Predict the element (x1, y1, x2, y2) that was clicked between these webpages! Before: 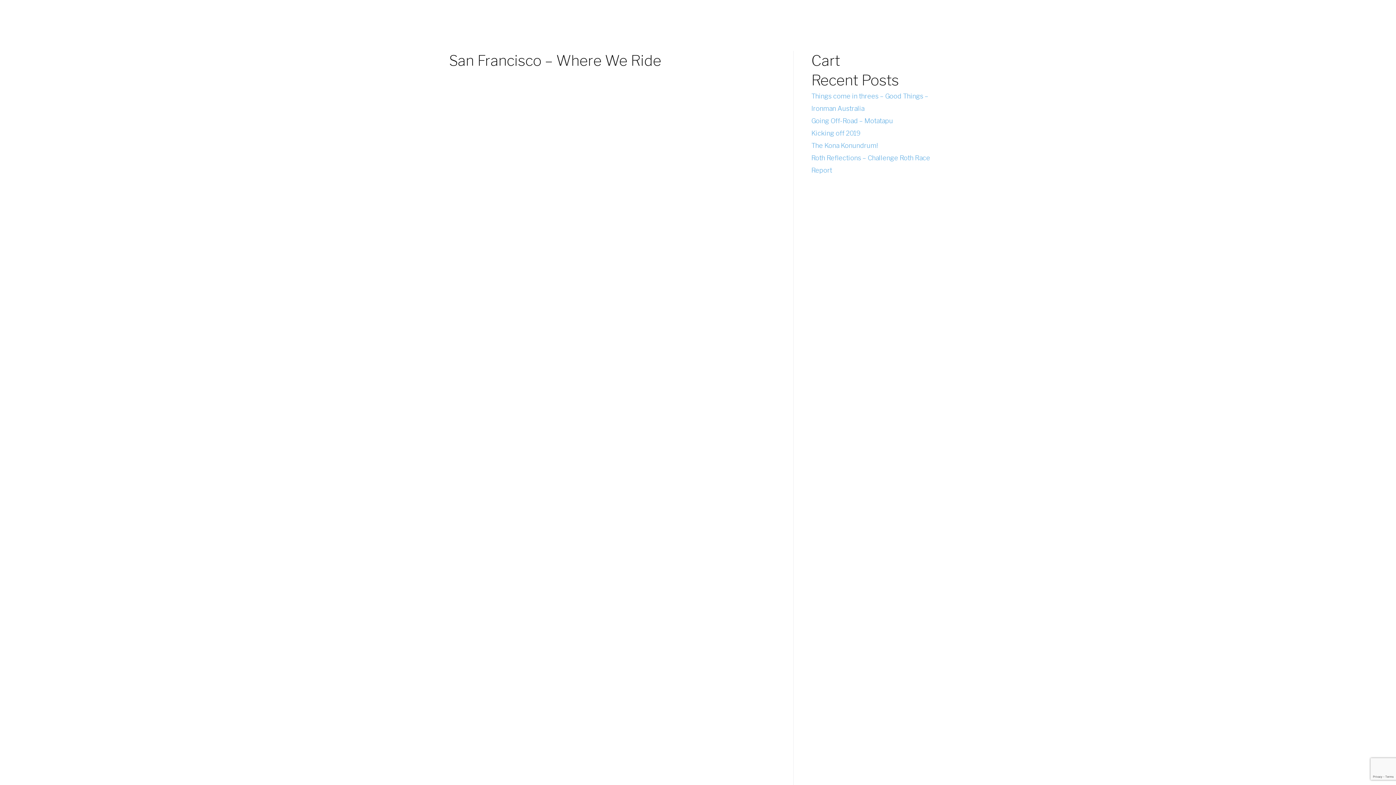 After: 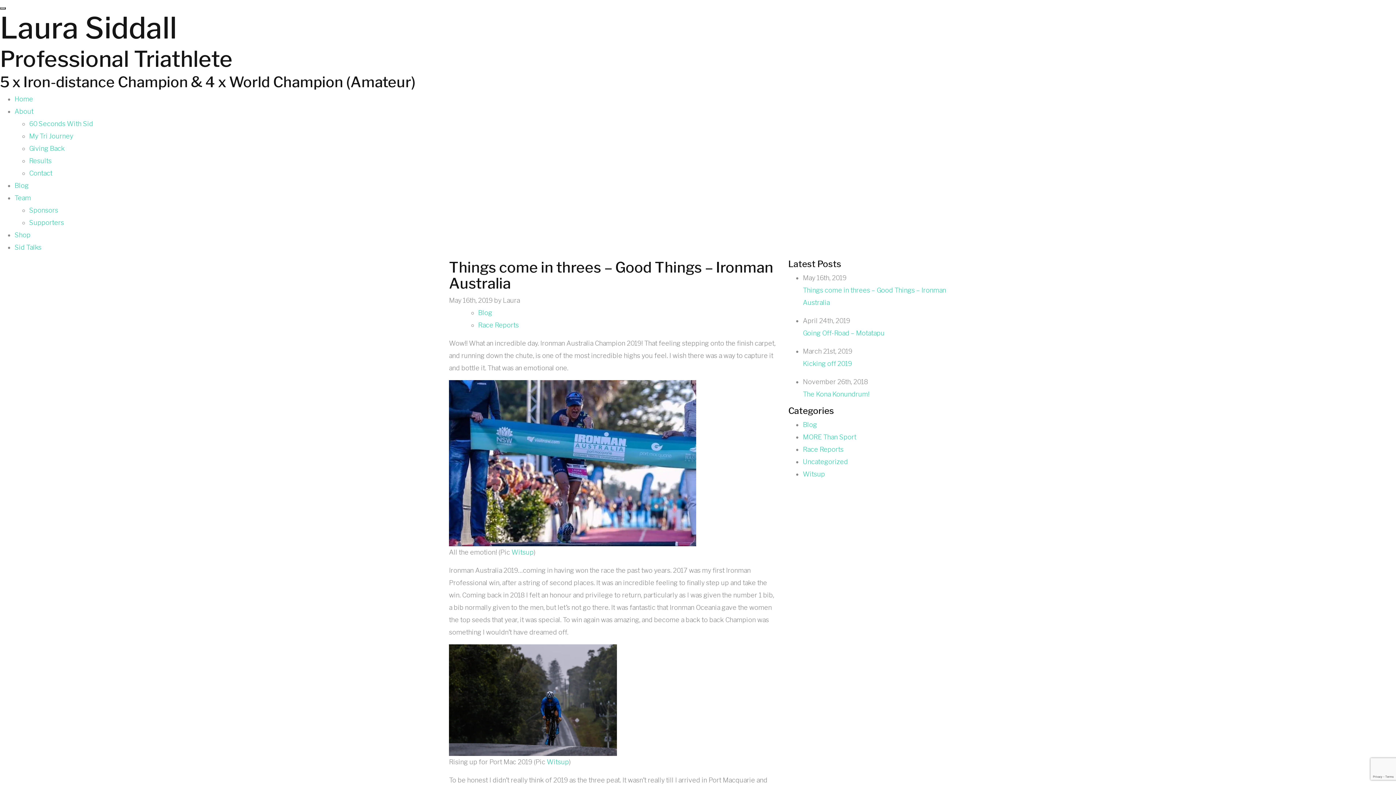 Action: bbox: (811, 90, 946, 114) label: Things come in threes – Good Things – Ironman Australia